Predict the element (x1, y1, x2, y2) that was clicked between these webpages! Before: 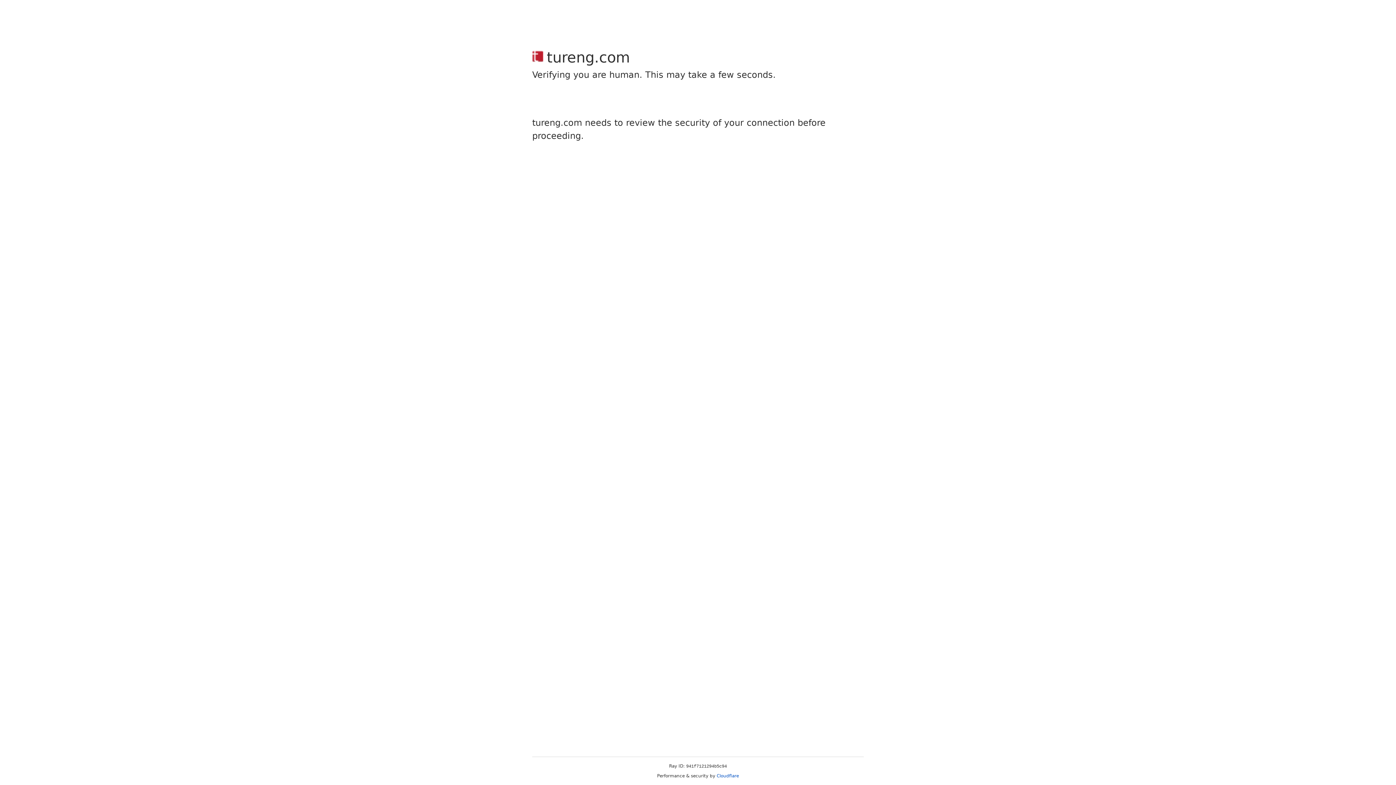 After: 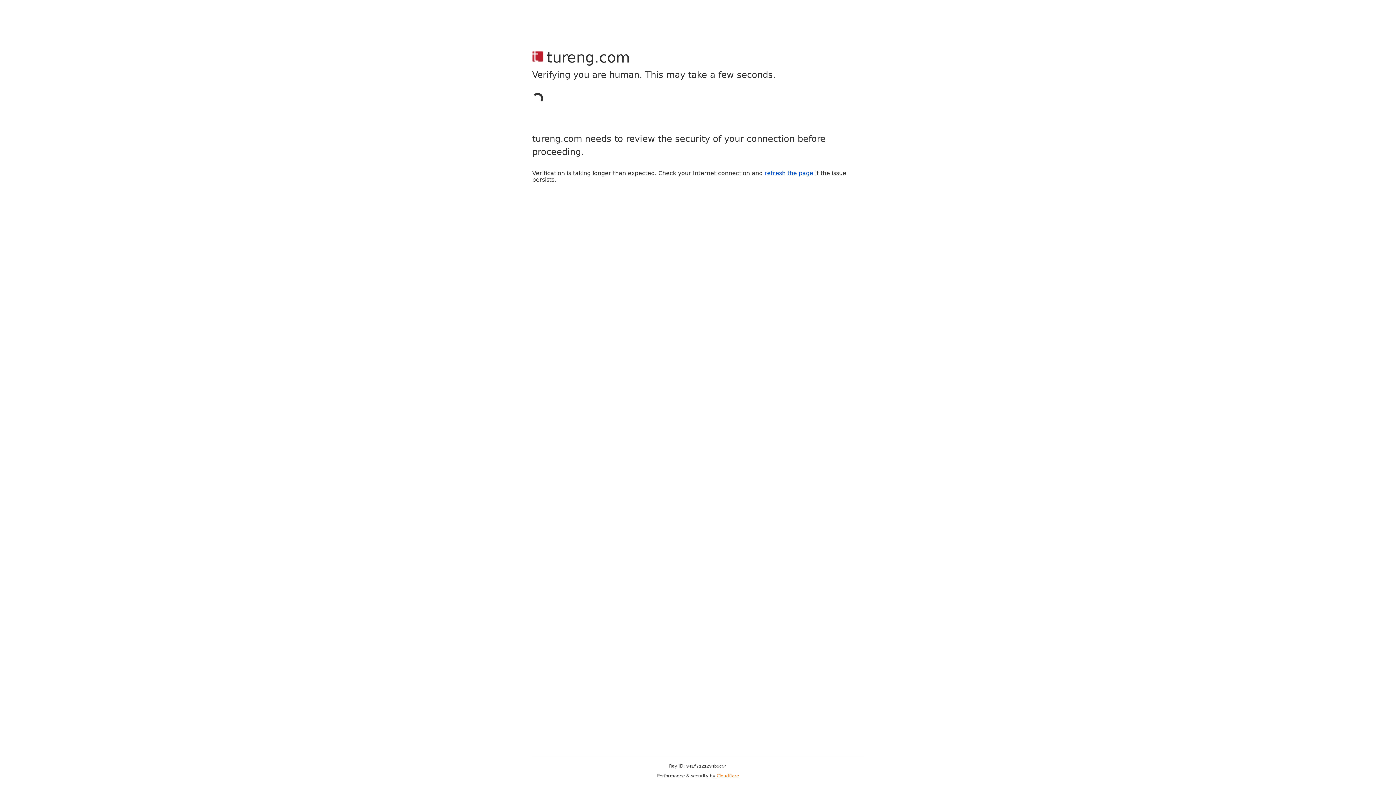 Action: label: Cloudflare bbox: (716, 773, 739, 778)